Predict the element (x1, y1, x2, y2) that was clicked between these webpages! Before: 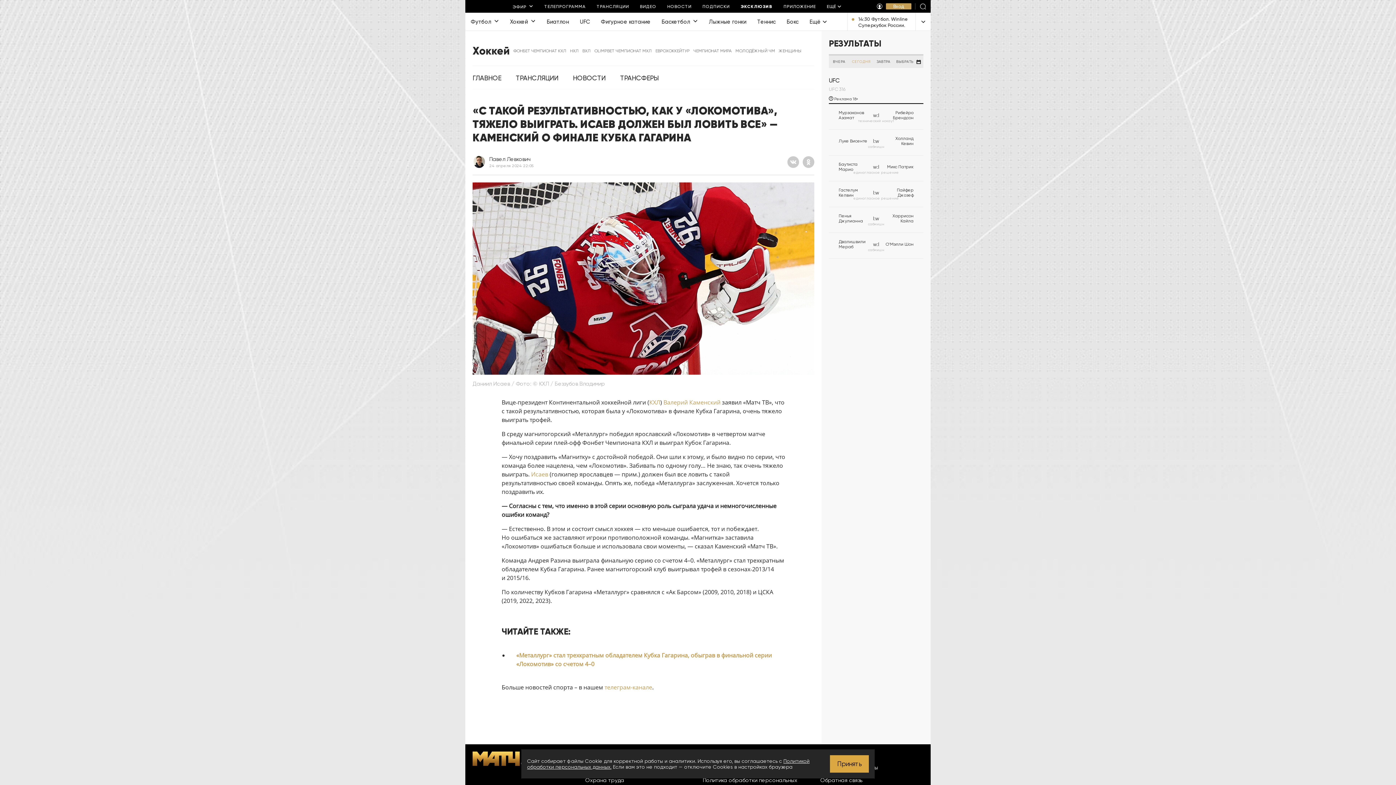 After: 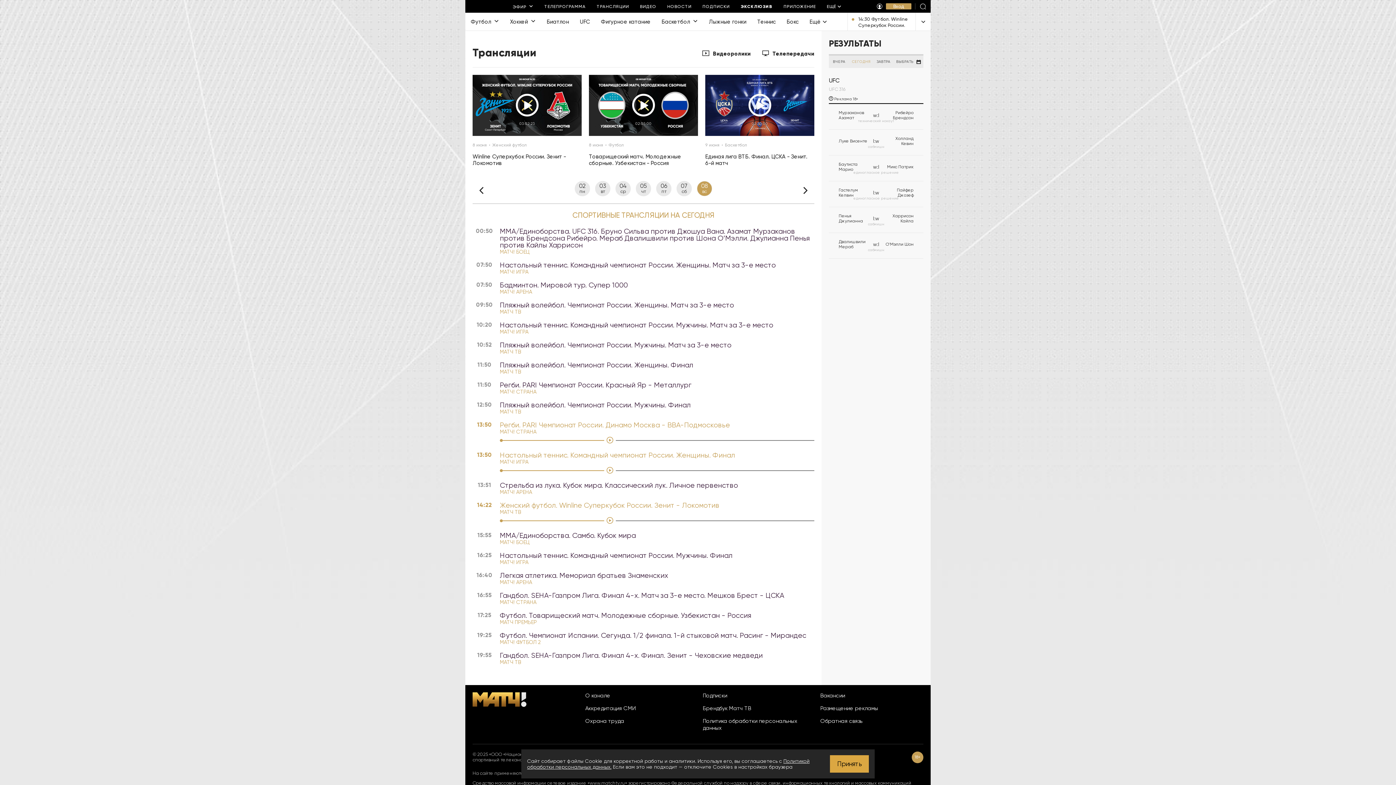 Action: bbox: (591, 0, 634, 12) label: ТРАНСЛЯЦИИ